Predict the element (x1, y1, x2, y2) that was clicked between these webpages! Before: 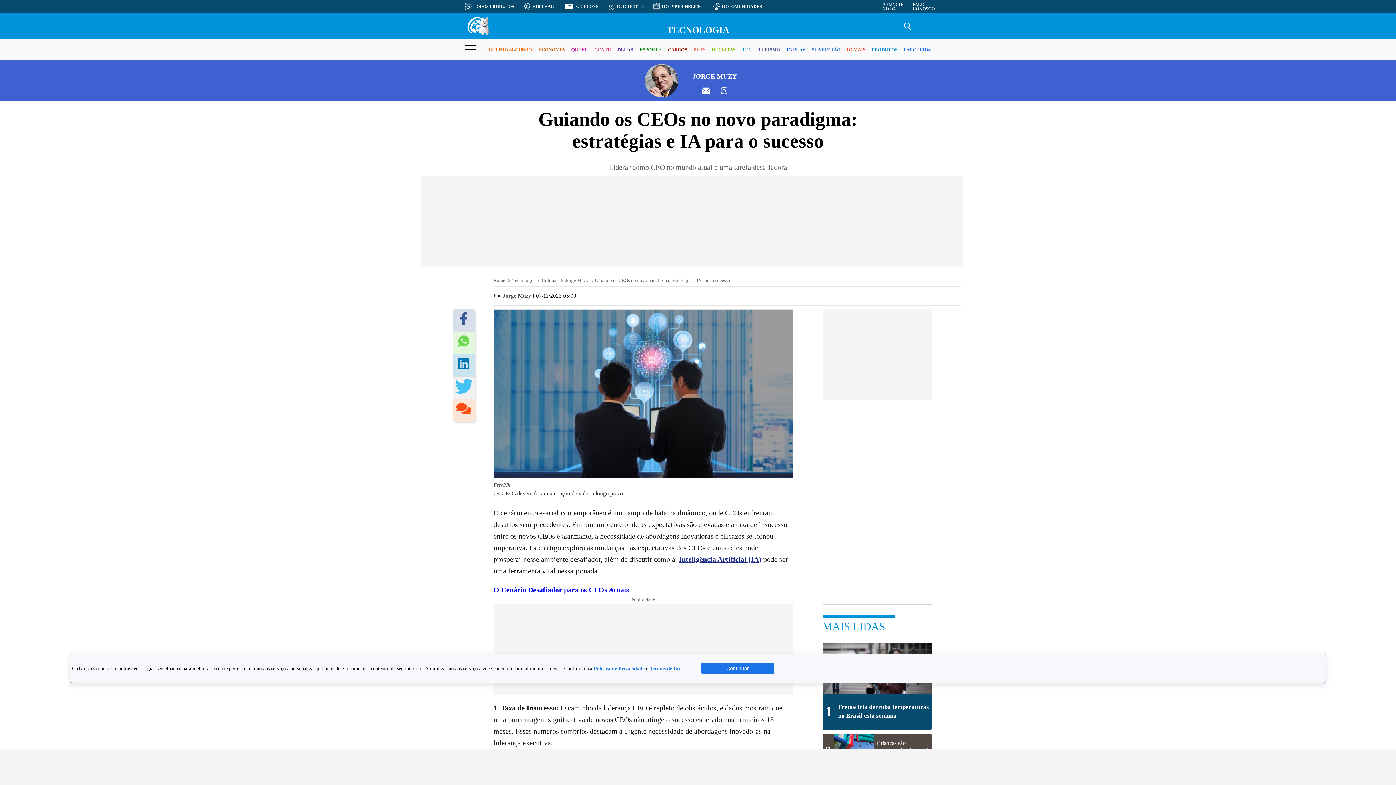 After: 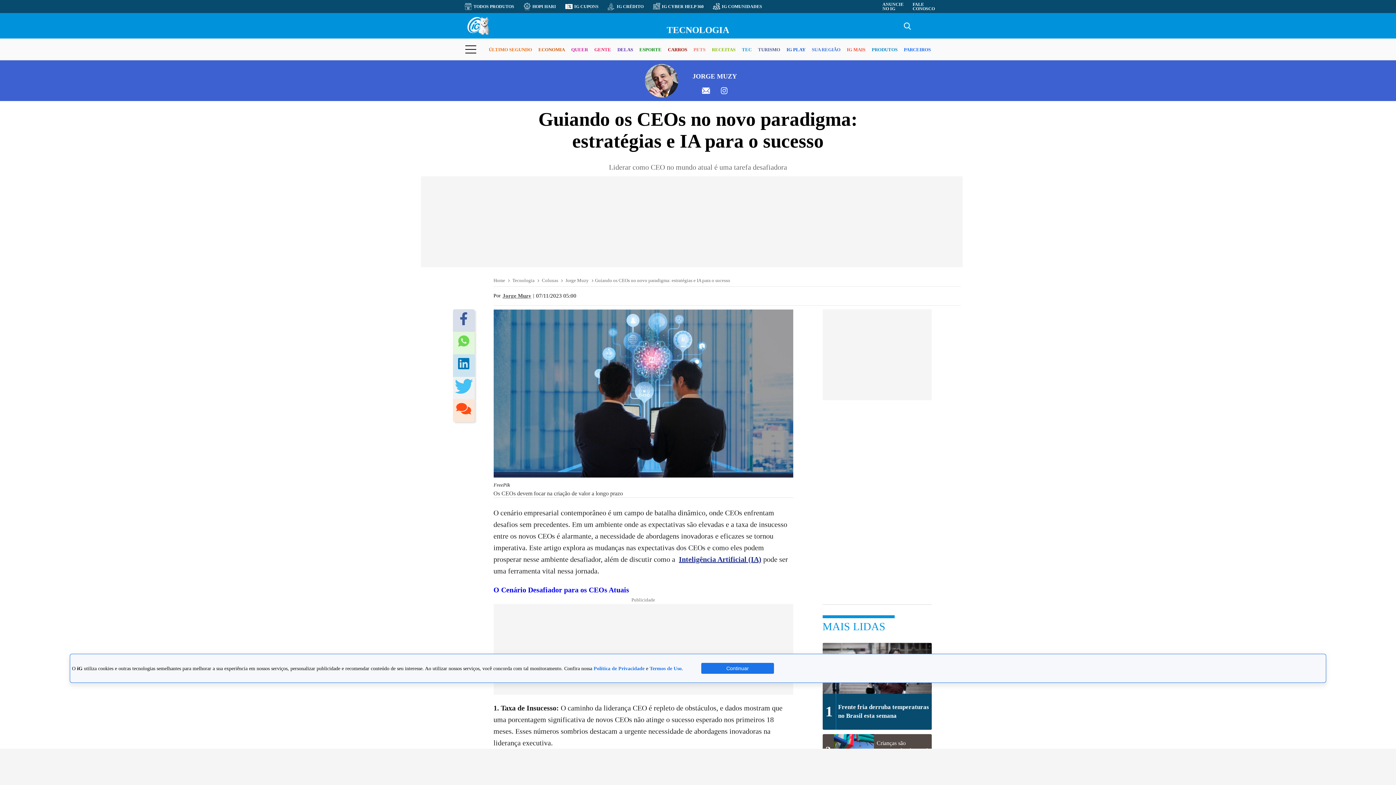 Action: bbox: (702, 90, 710, 94)